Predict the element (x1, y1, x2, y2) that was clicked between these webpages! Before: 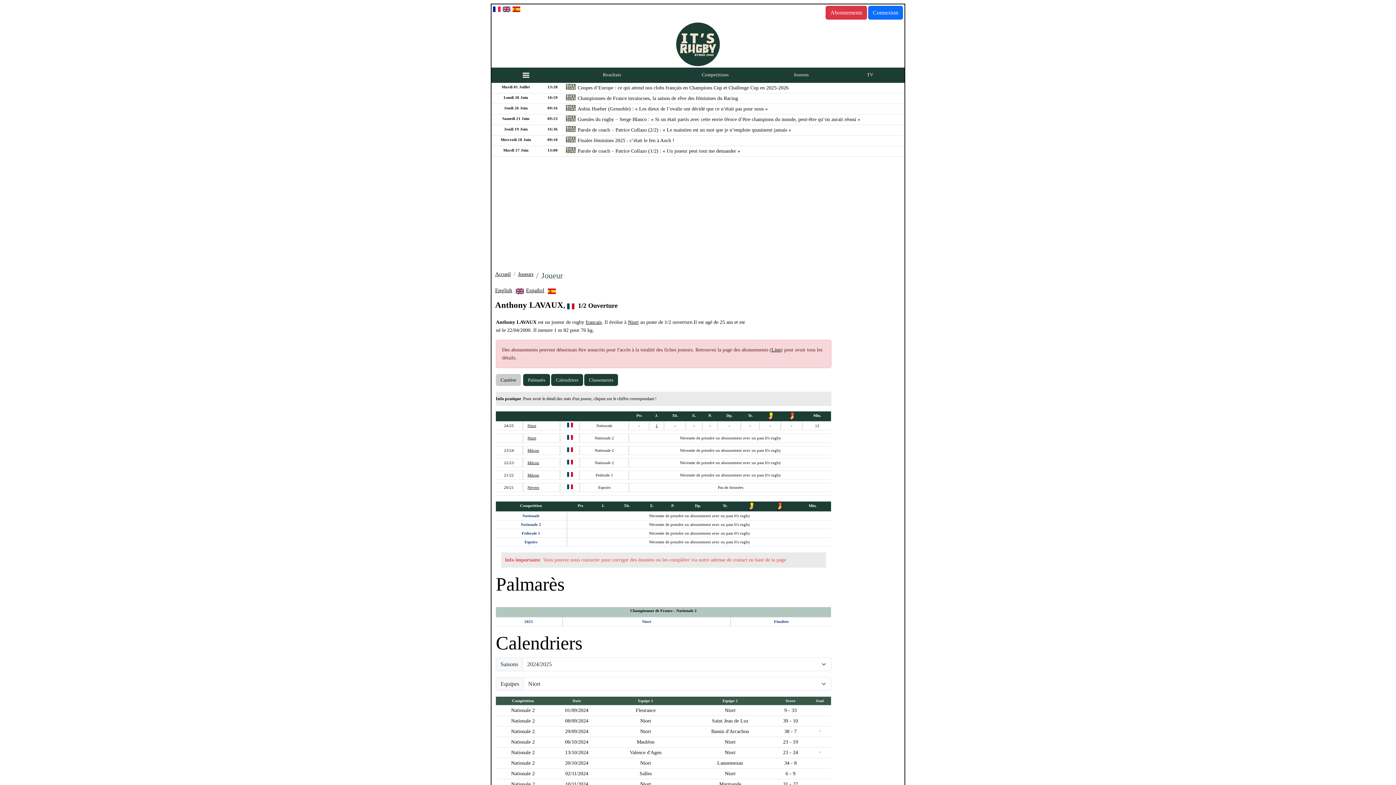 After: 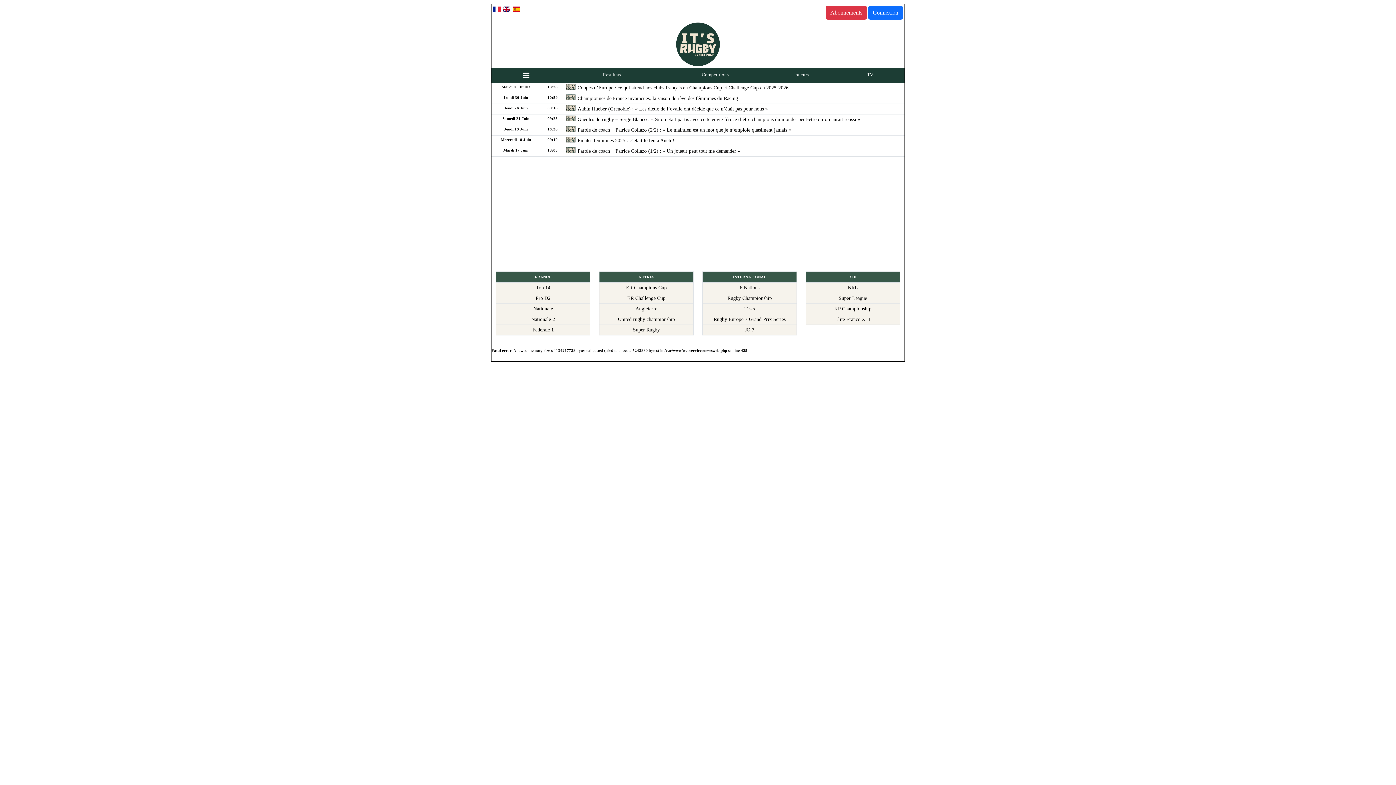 Action: bbox: (493, 6, 500, 10)